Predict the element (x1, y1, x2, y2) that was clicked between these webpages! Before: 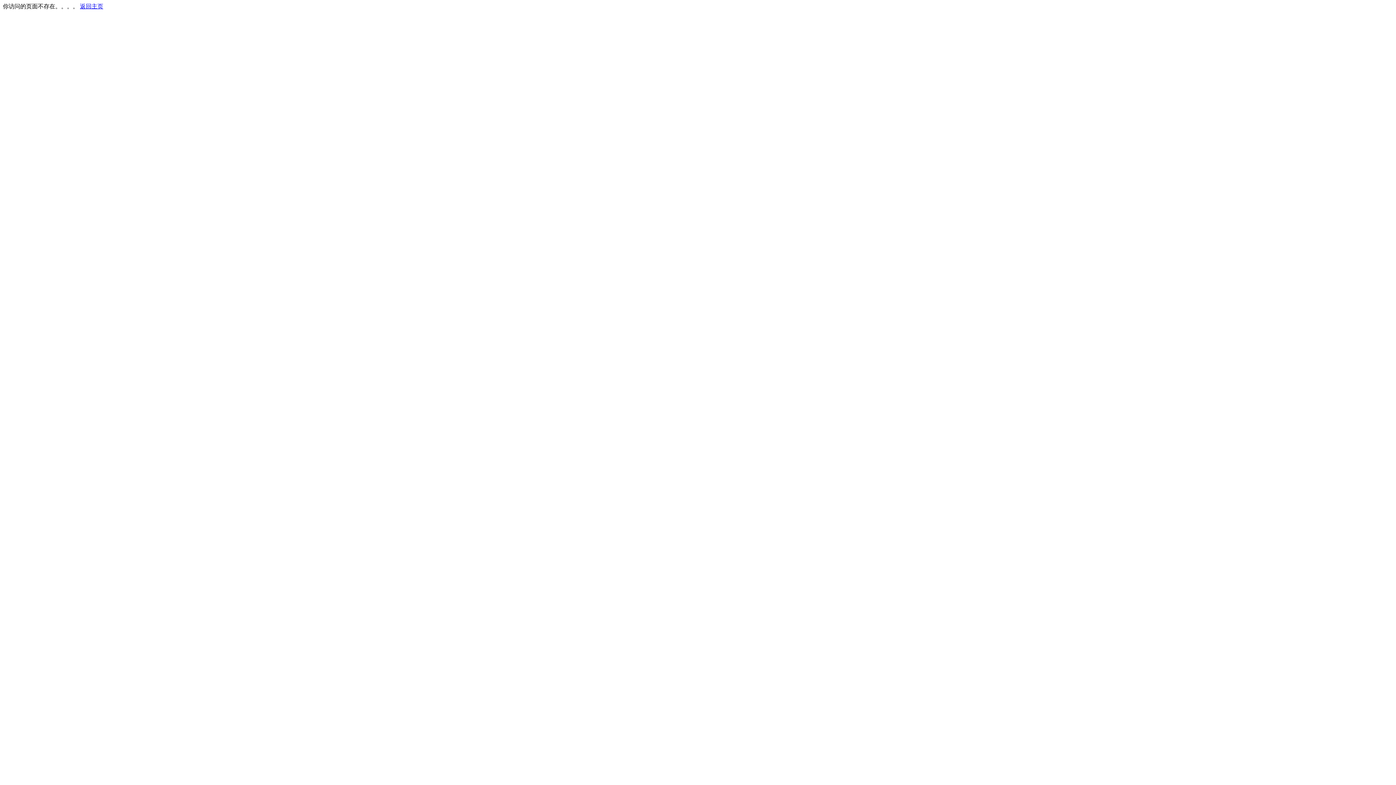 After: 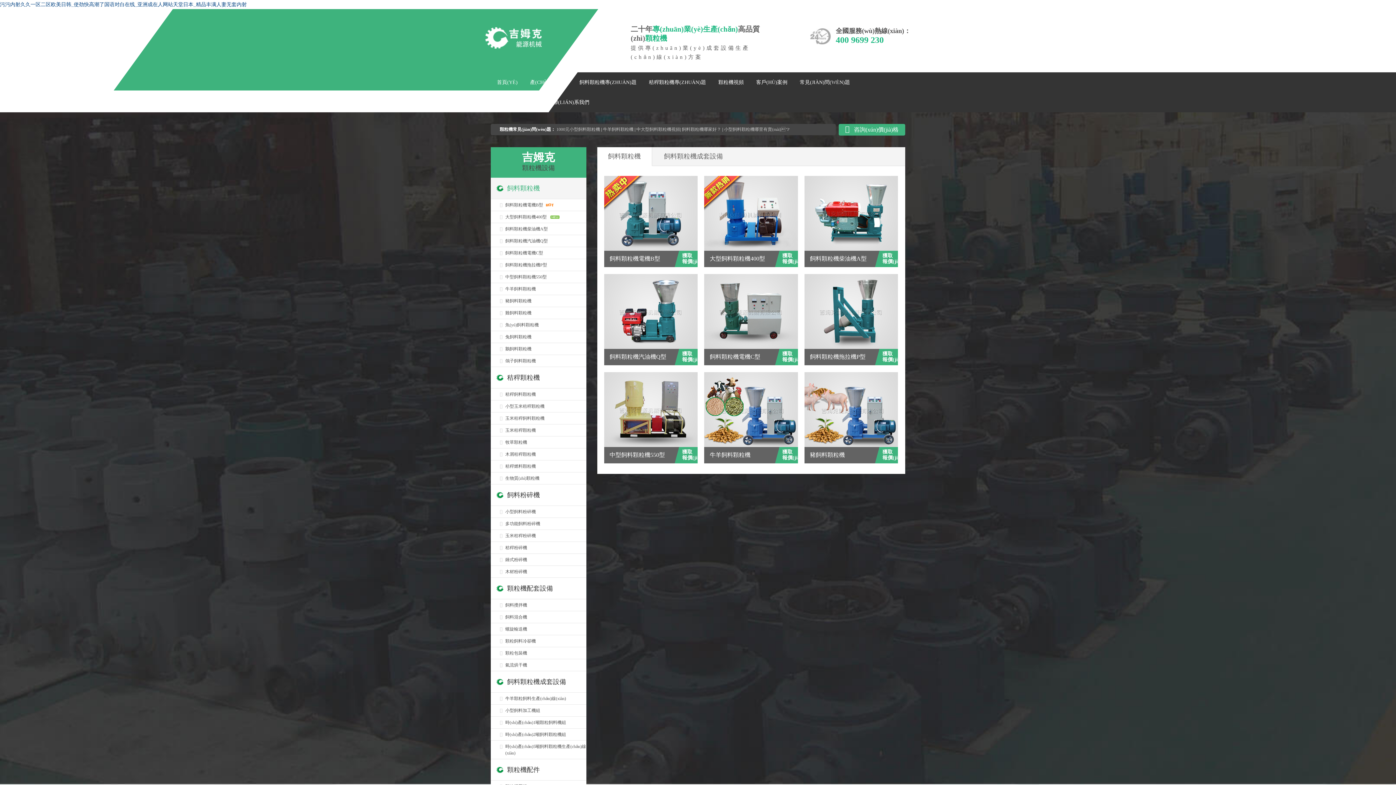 Action: label: 返回主页 bbox: (80, 3, 103, 9)